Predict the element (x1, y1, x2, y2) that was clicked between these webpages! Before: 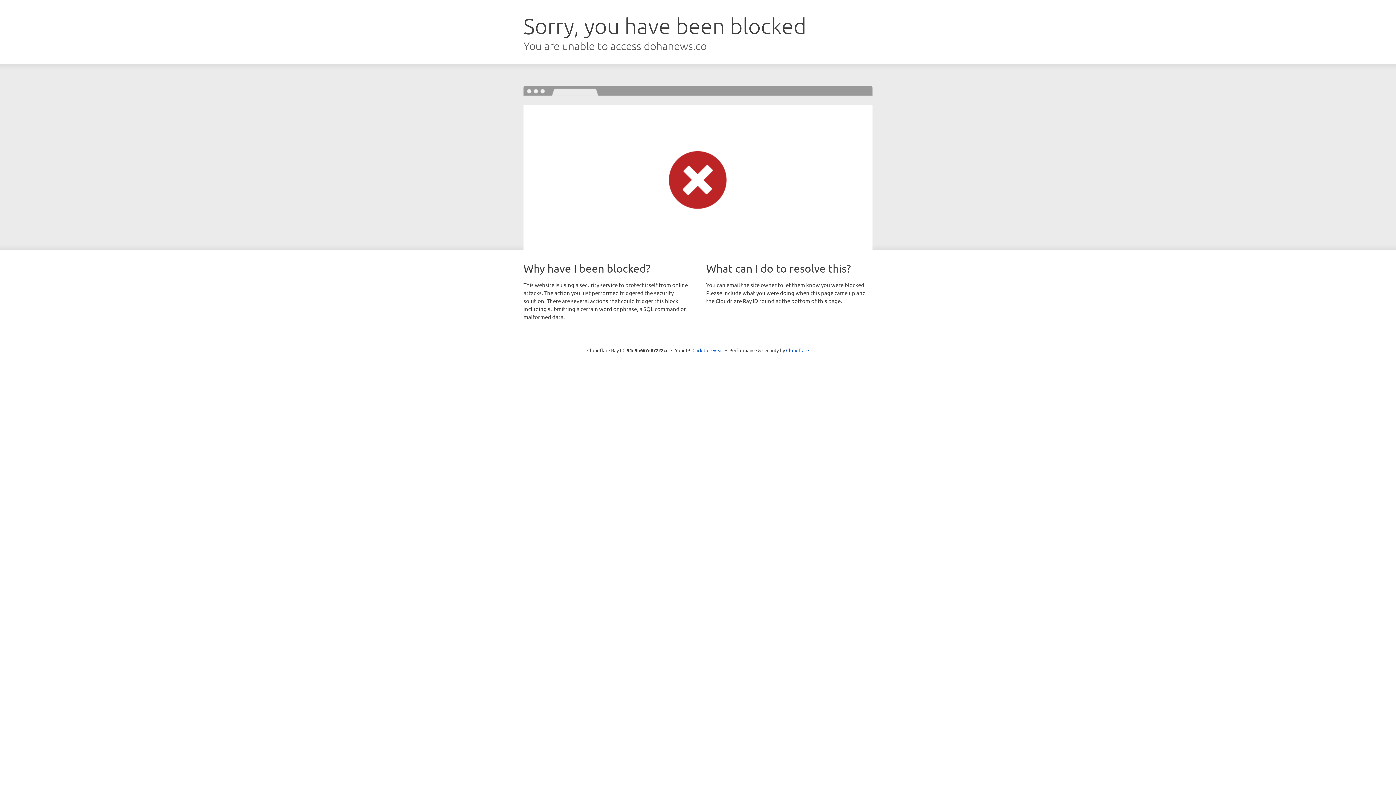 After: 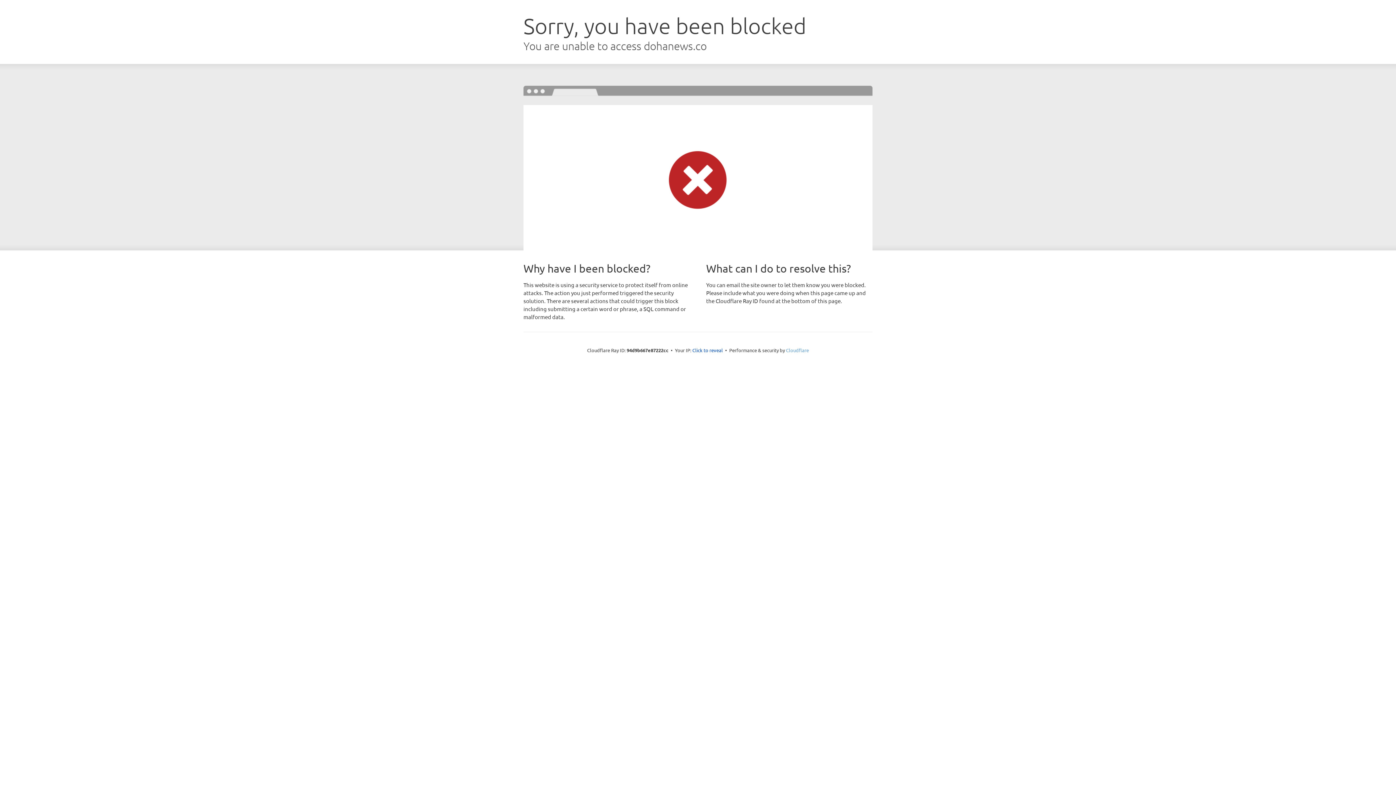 Action: label: Cloudflare bbox: (786, 347, 809, 353)